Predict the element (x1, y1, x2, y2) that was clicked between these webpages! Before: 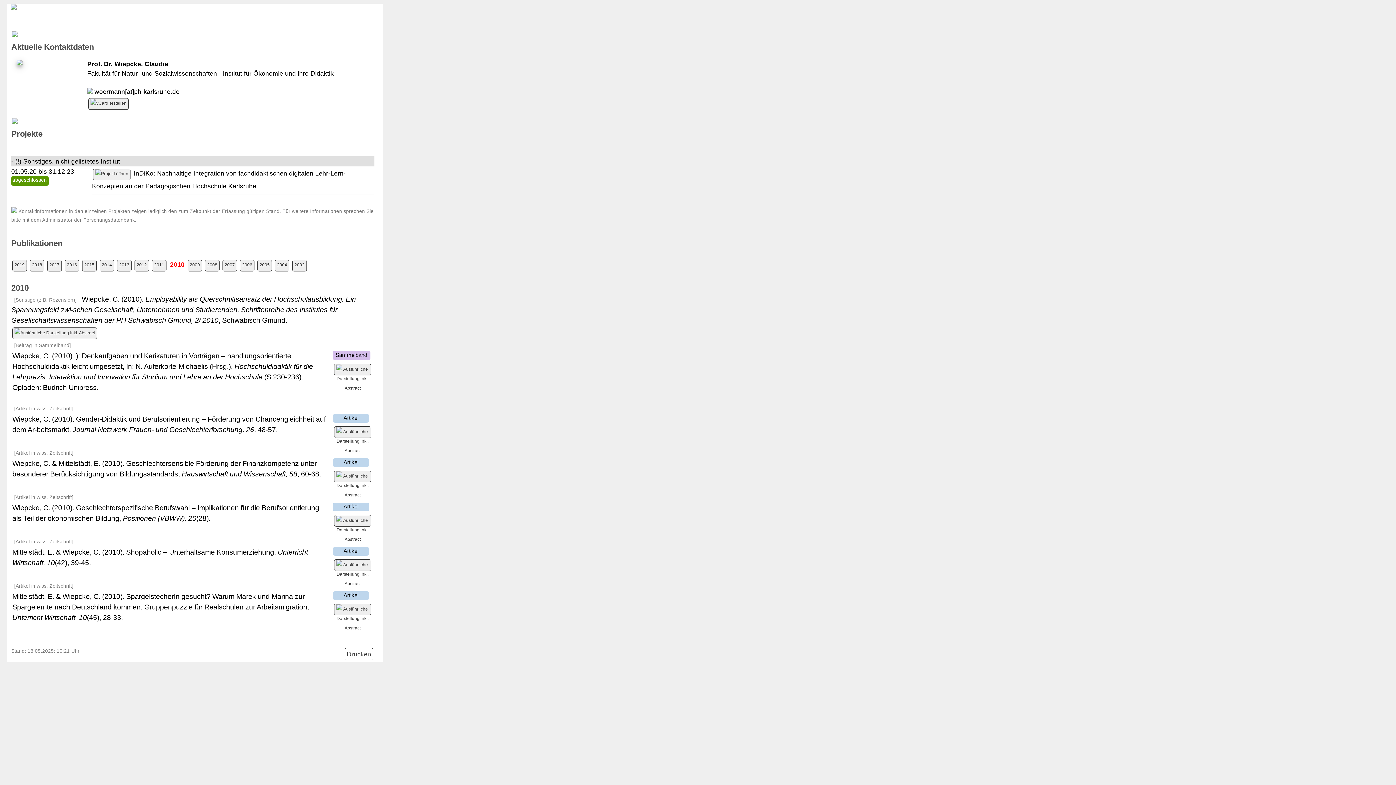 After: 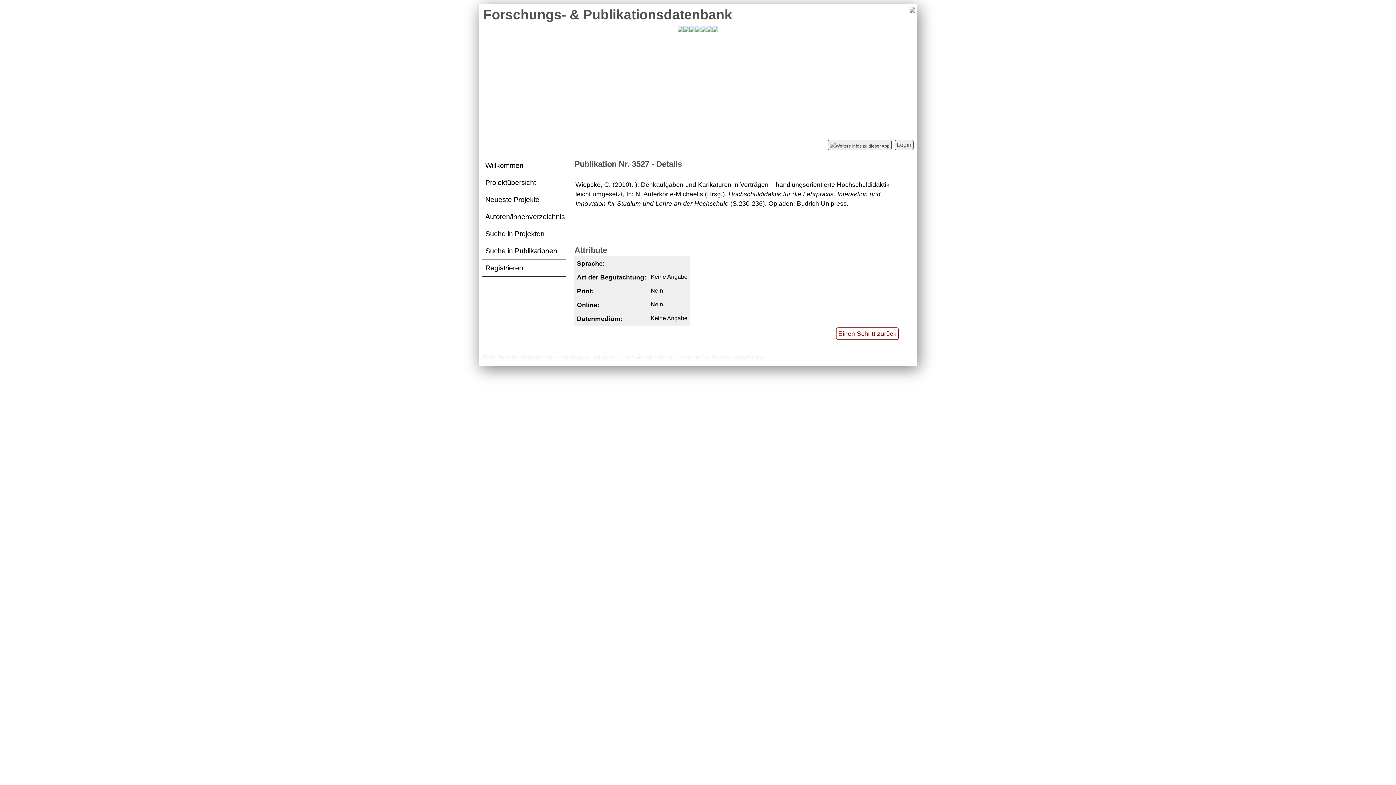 Action: bbox: (334, 364, 371, 375)